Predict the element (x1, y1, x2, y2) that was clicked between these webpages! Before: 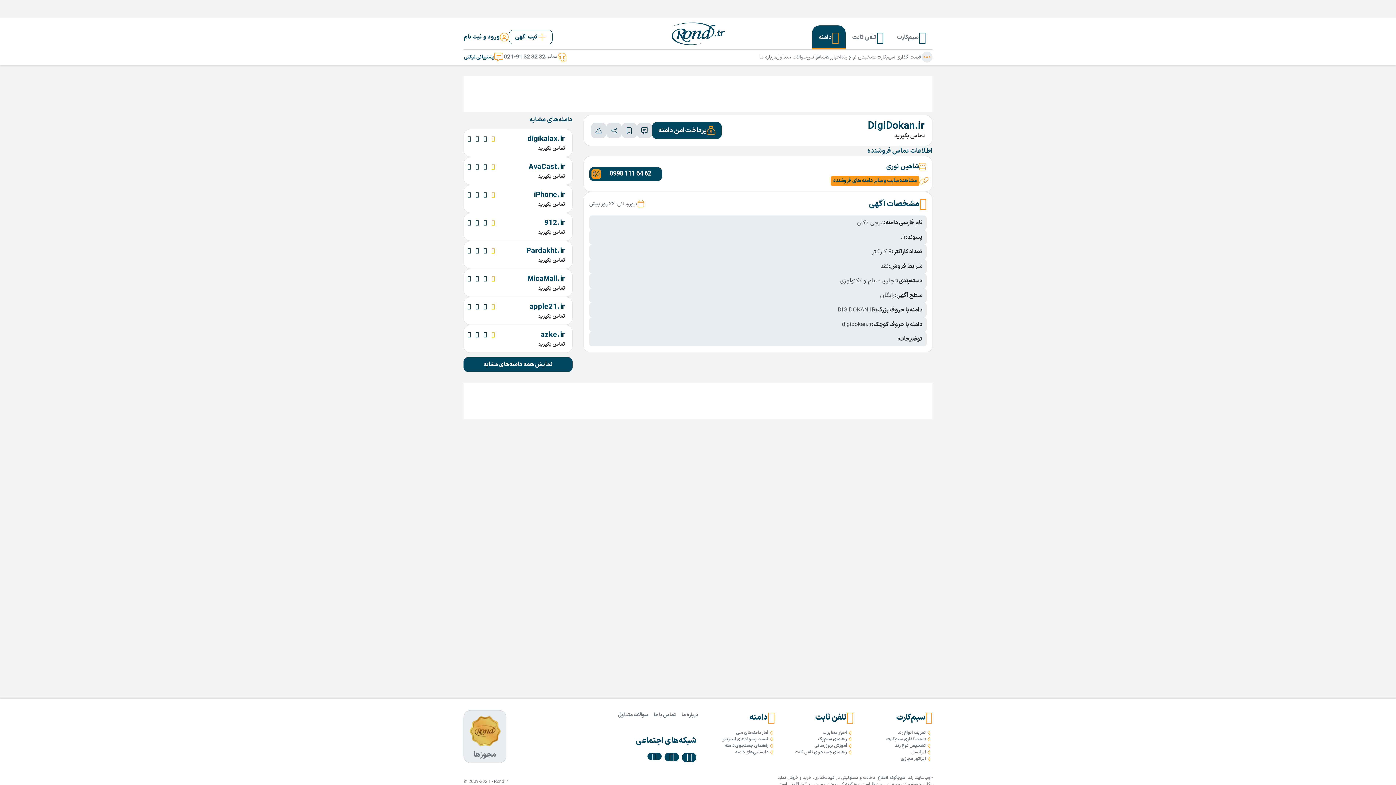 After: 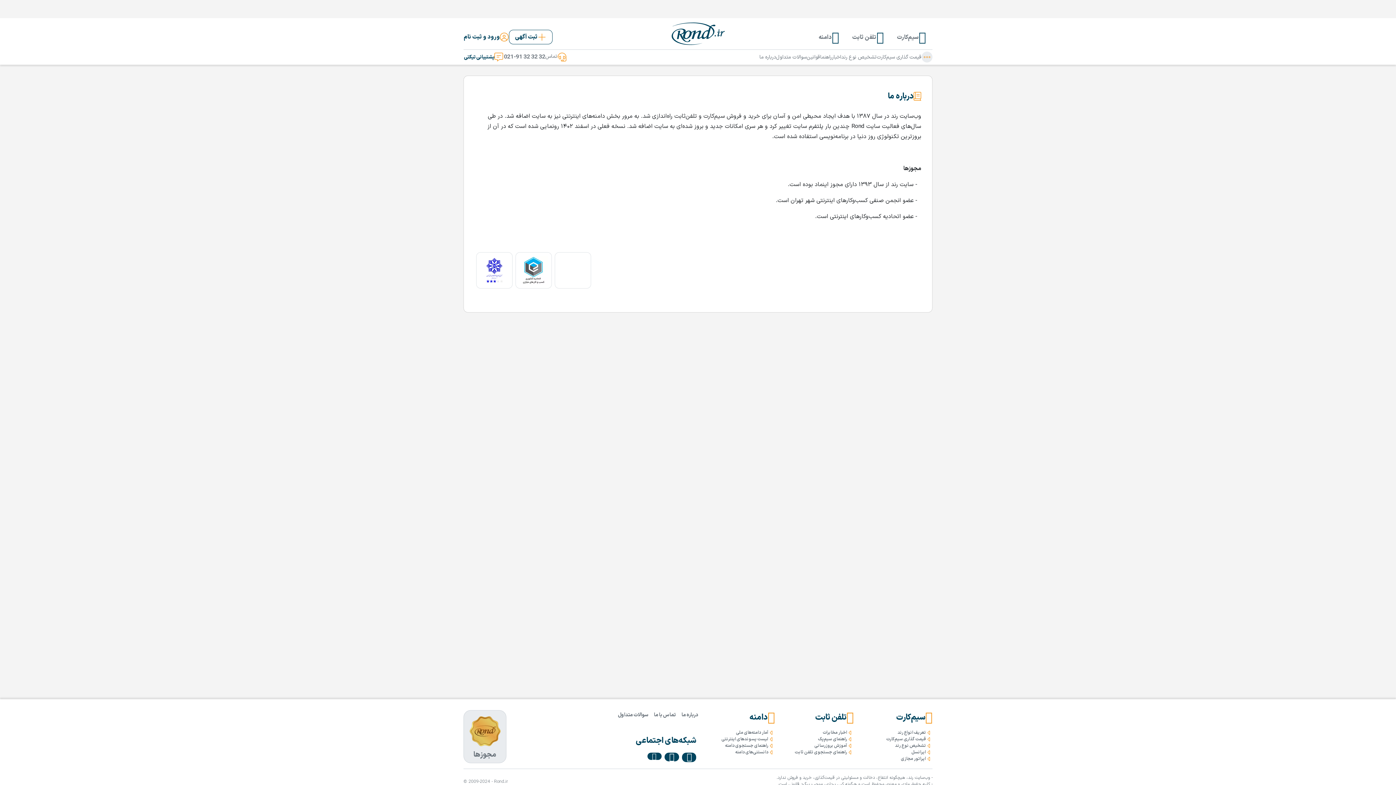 Action: bbox: (759, 53, 776, 60) label: درباره ما